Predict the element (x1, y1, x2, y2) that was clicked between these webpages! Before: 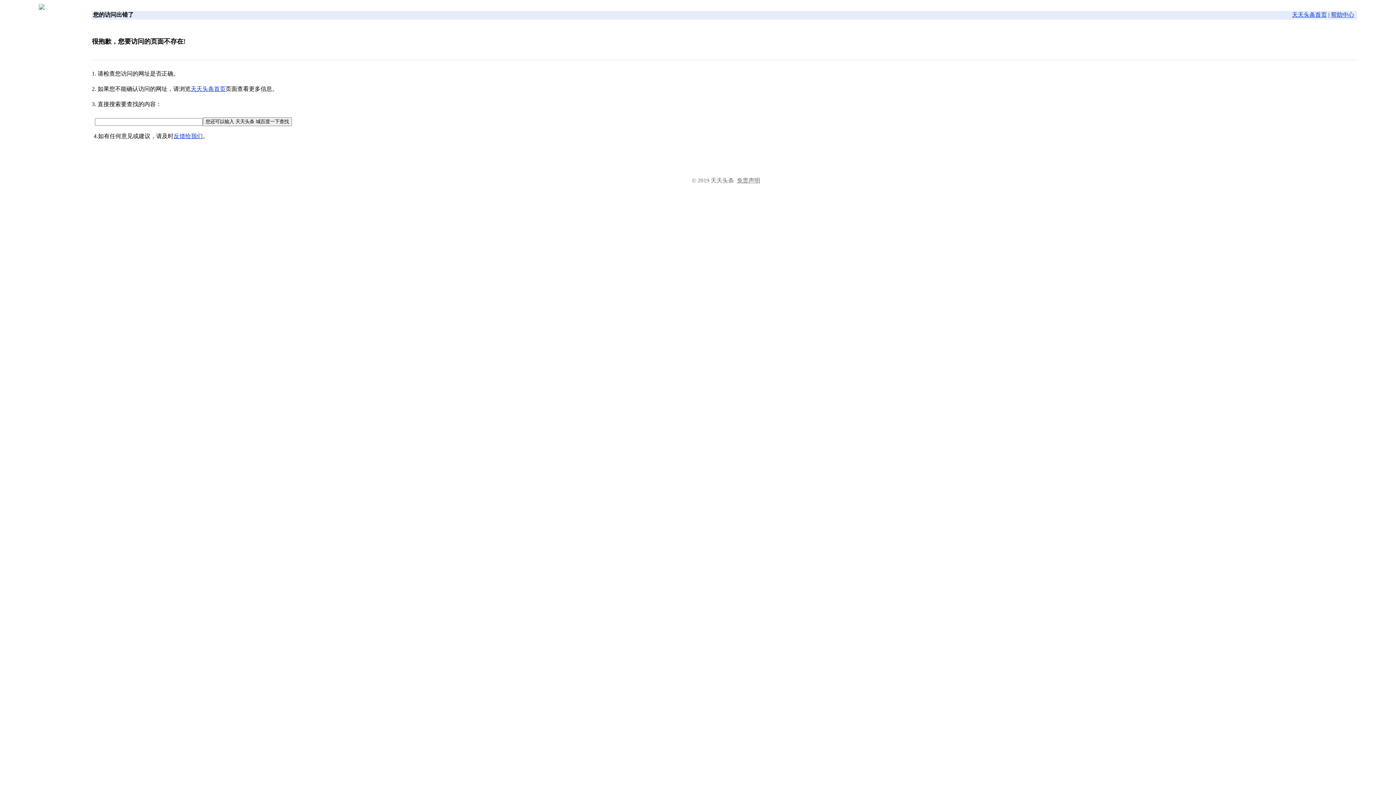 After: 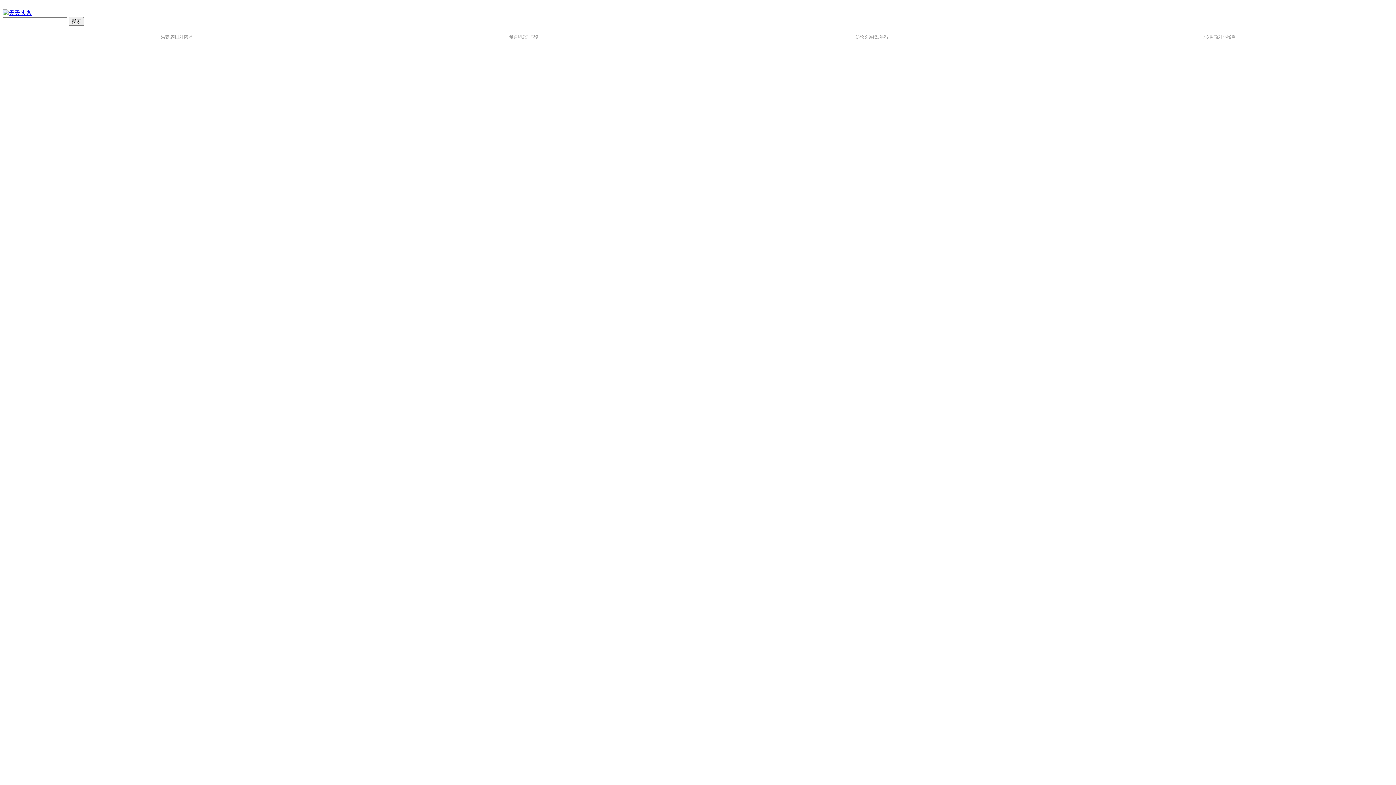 Action: bbox: (38, 4, 44, 10)